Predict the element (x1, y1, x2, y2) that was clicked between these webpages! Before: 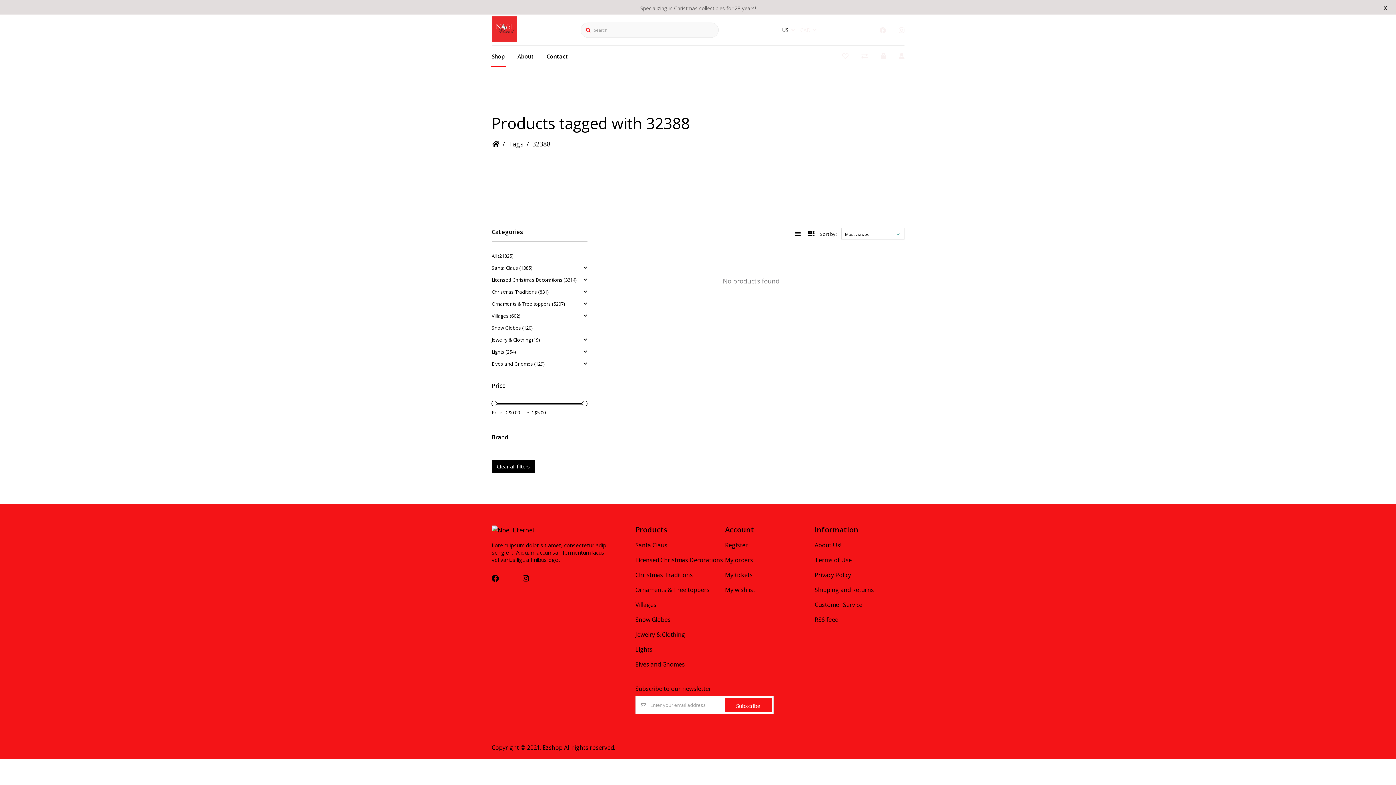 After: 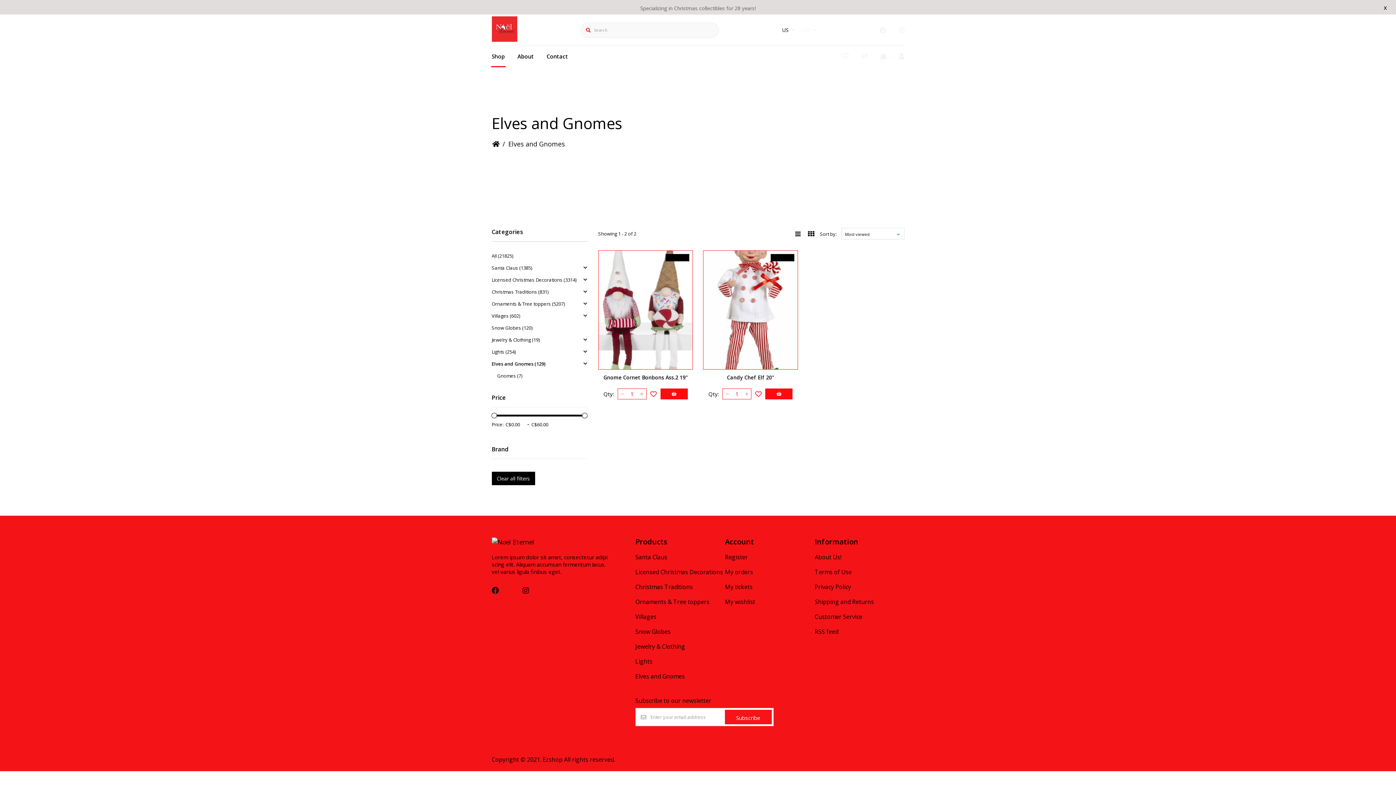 Action: bbox: (491, 360, 587, 367) label: Elves and Gnomes (129)